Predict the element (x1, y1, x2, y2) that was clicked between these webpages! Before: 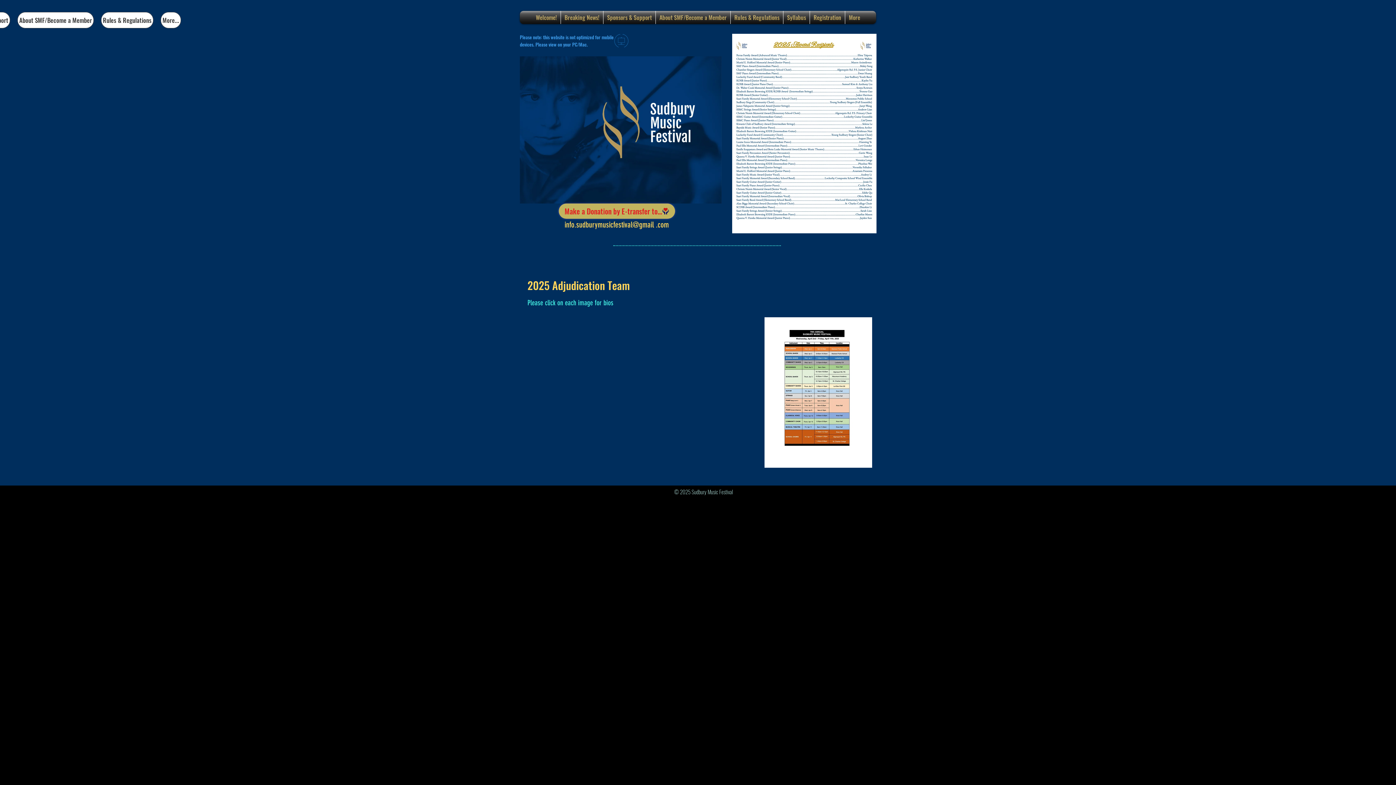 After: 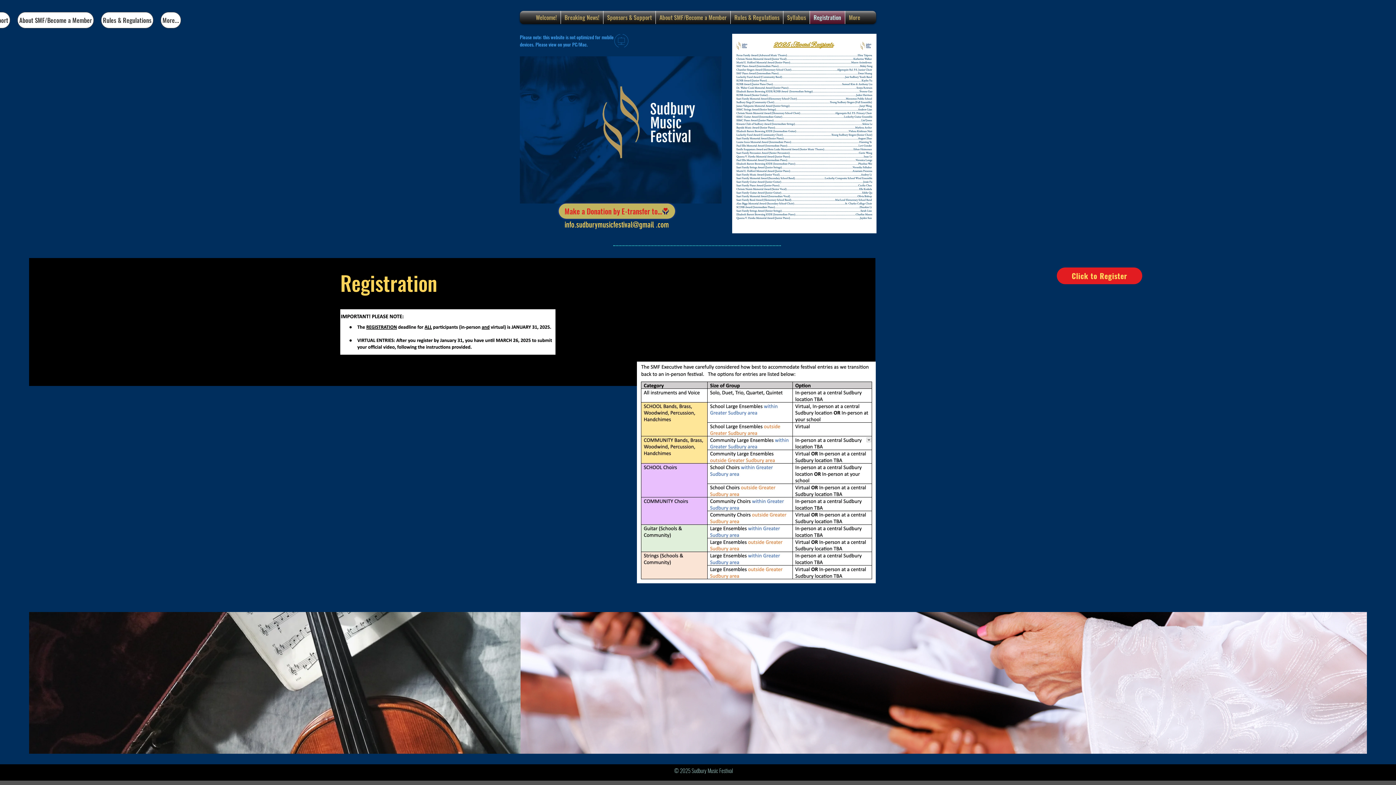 Action: bbox: (810, 10, 845, 24) label: Registration